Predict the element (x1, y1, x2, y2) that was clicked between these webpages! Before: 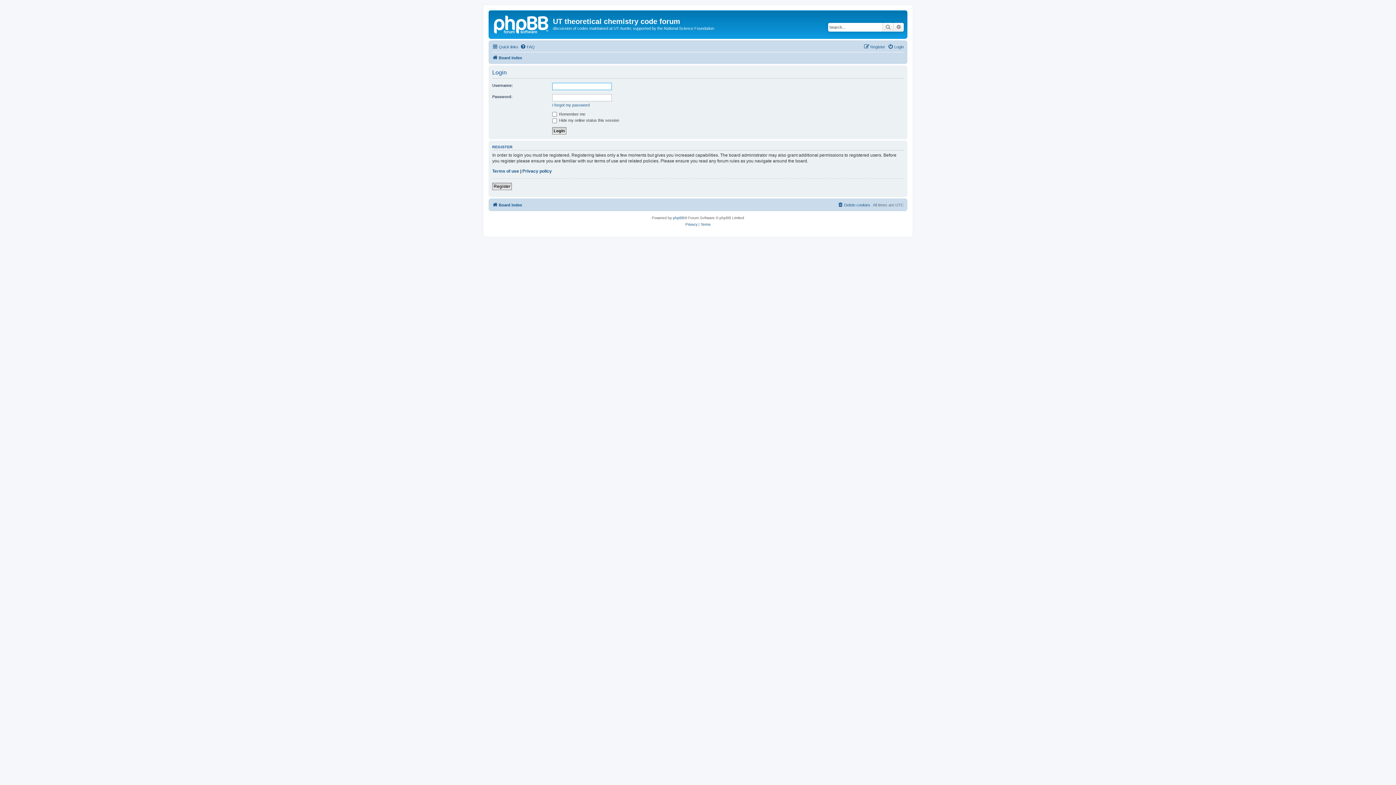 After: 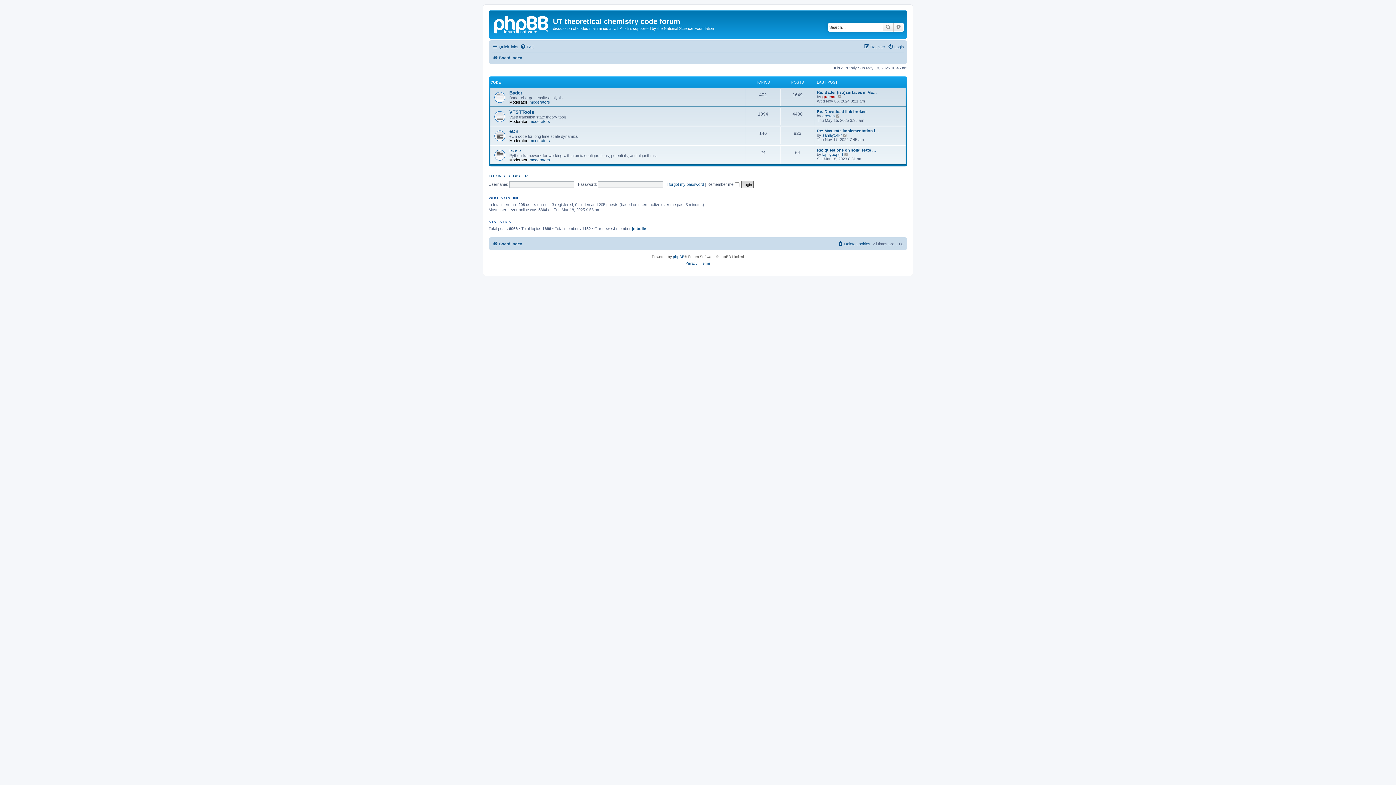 Action: label: Board index bbox: (492, 200, 522, 209)